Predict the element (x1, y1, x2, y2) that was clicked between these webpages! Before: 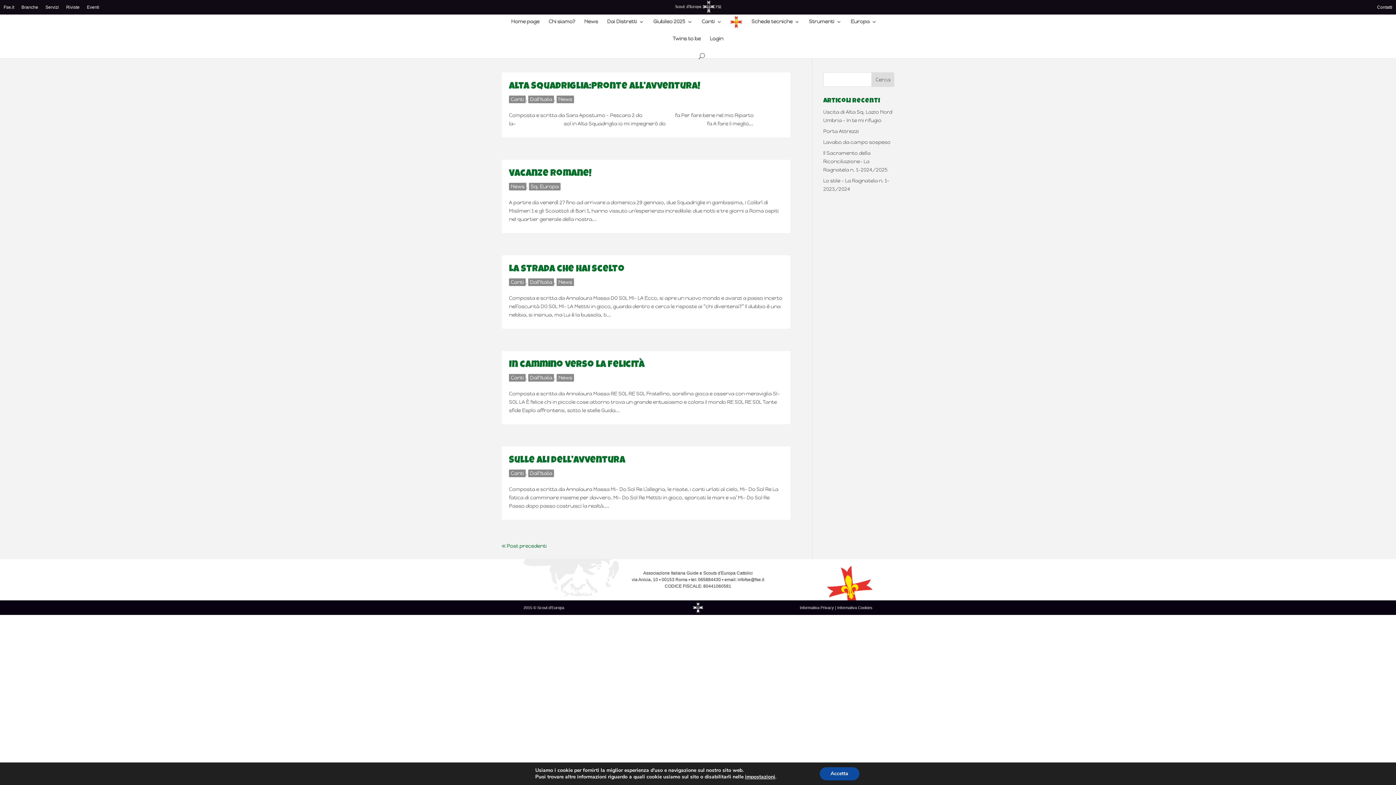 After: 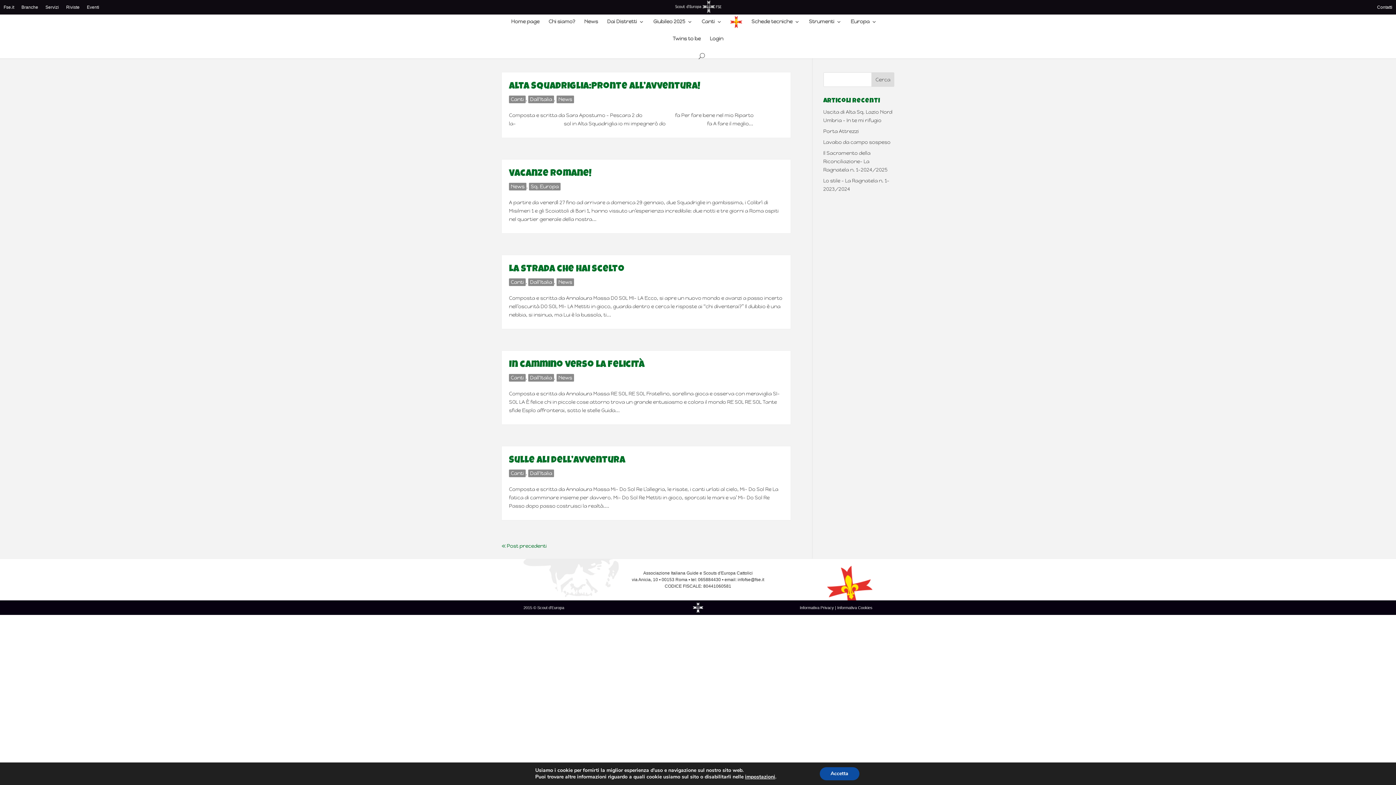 Action: label: Informativa Cookies bbox: (837, 605, 872, 610)